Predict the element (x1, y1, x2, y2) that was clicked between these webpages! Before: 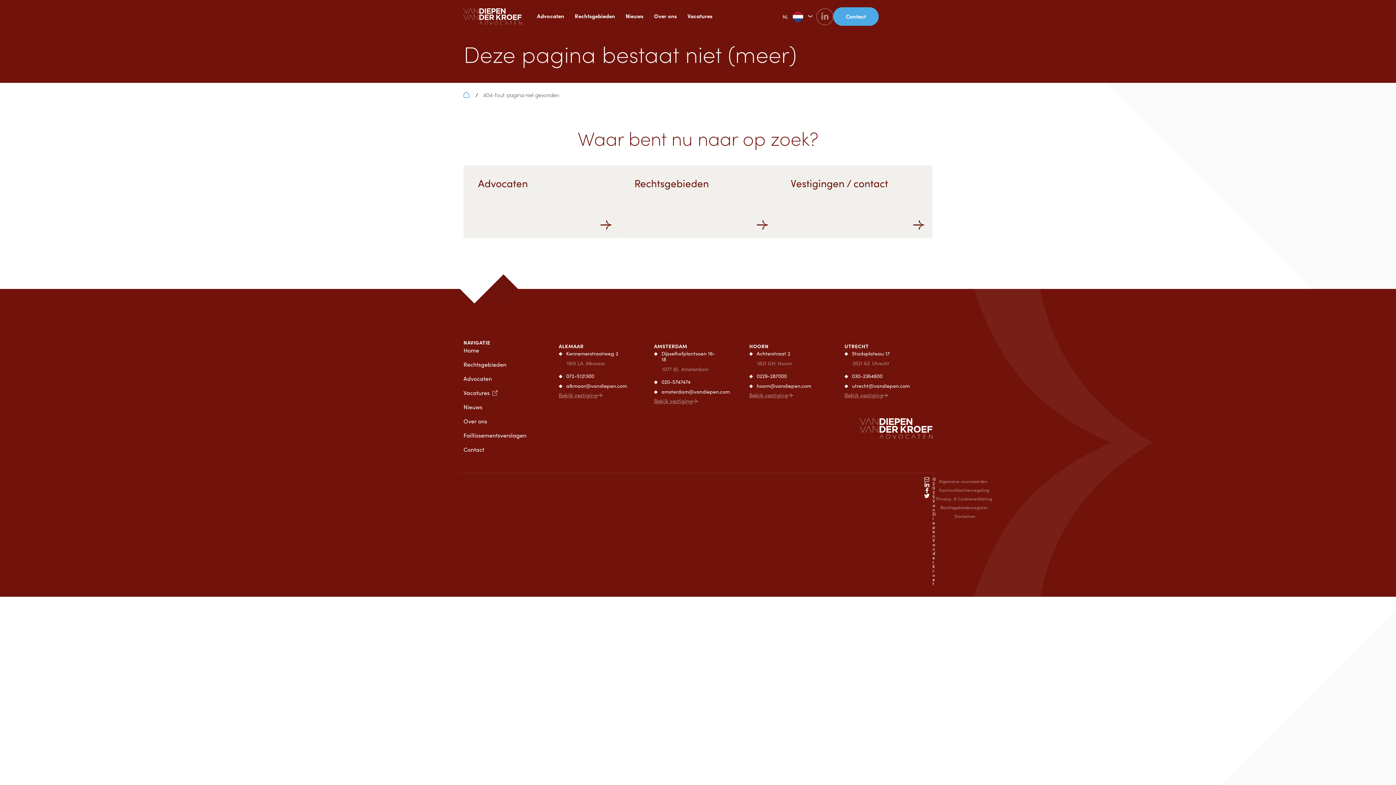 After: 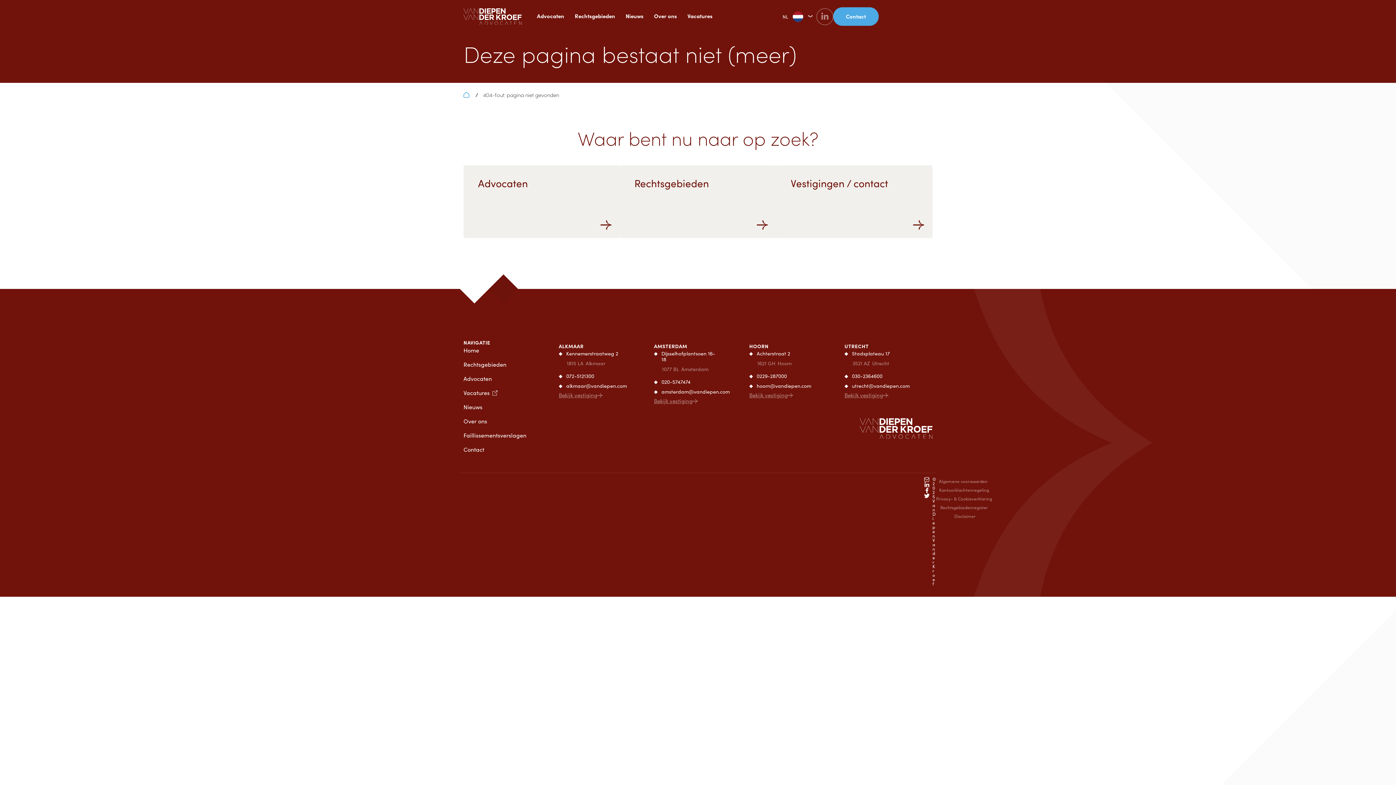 Action: bbox: (558, 382, 621, 388) label: alkmaar@vandiepen.com